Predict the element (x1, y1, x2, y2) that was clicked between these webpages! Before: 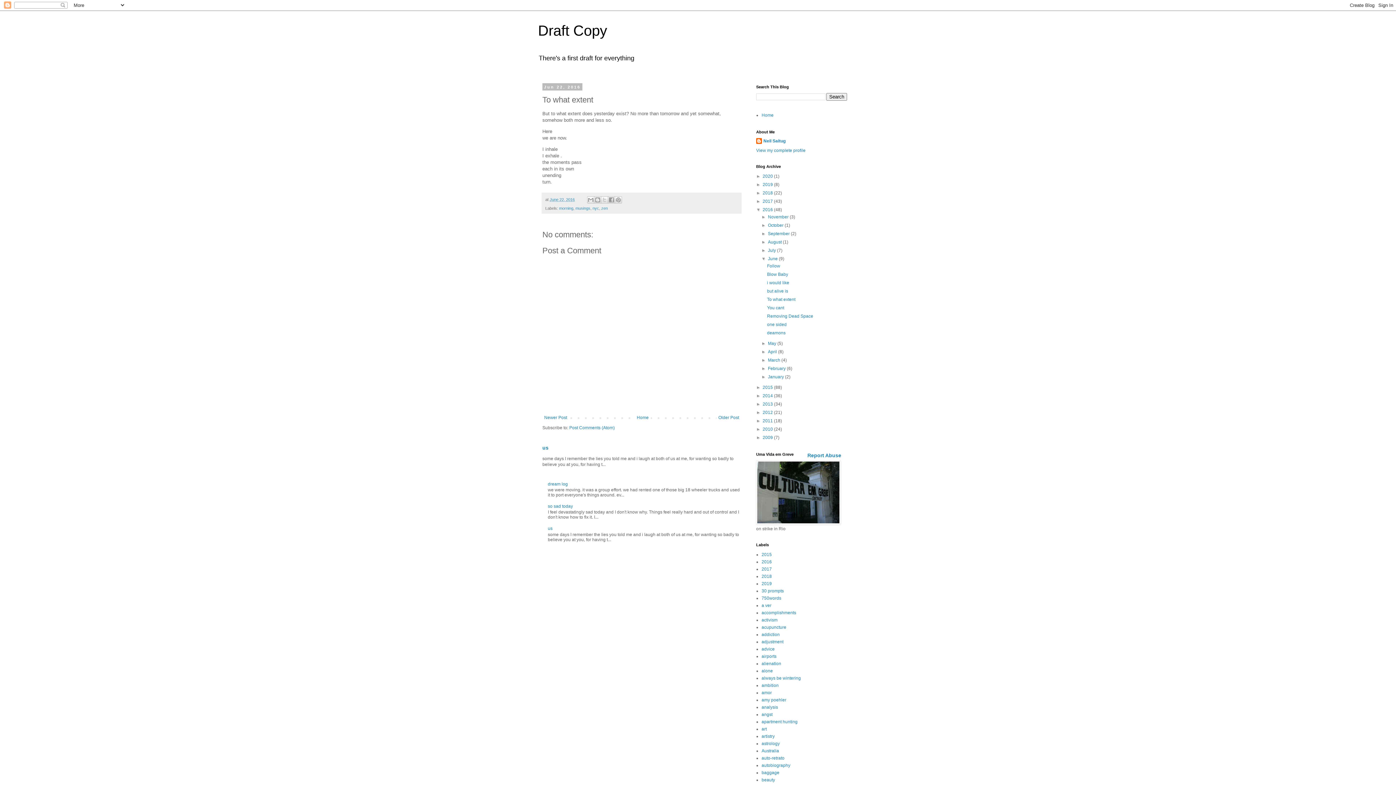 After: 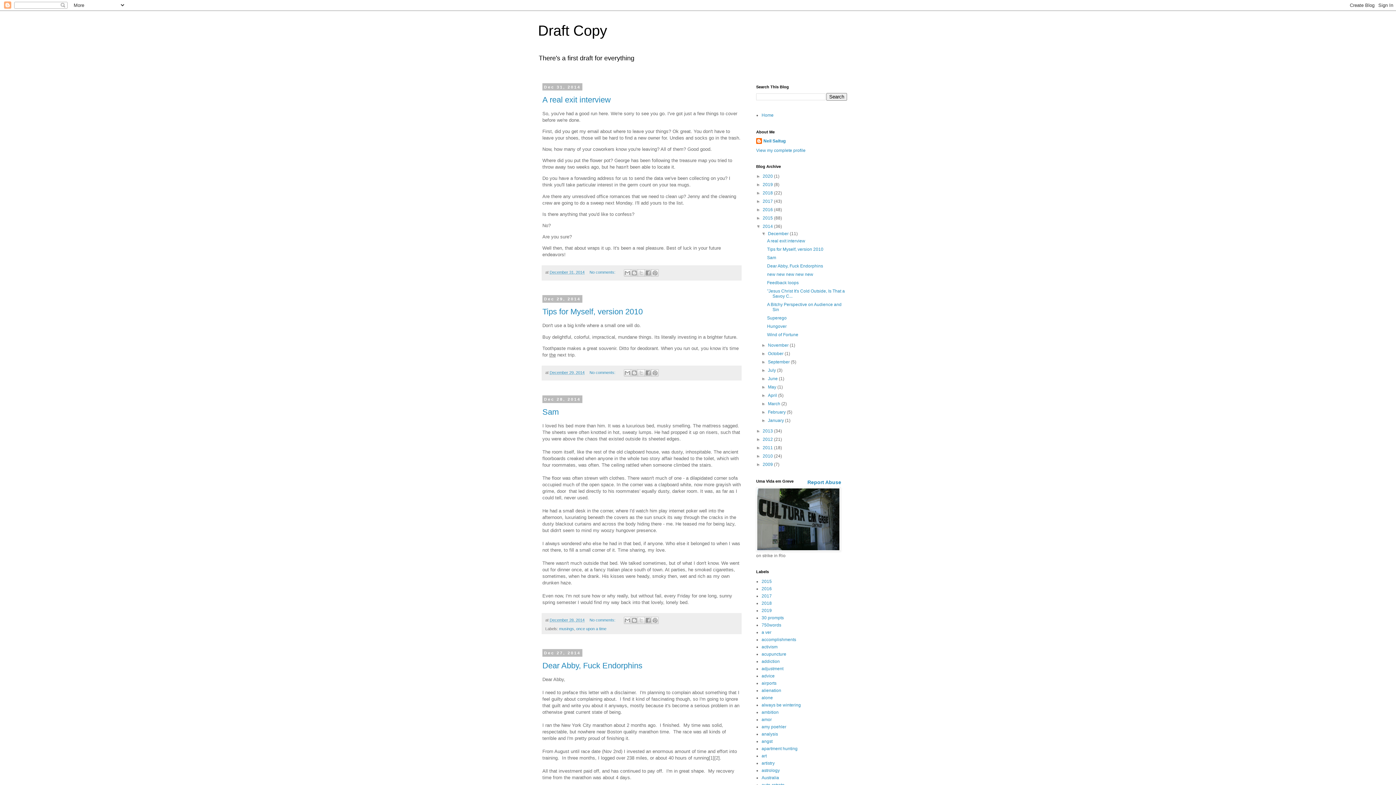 Action: bbox: (762, 393, 774, 398) label: 2014 